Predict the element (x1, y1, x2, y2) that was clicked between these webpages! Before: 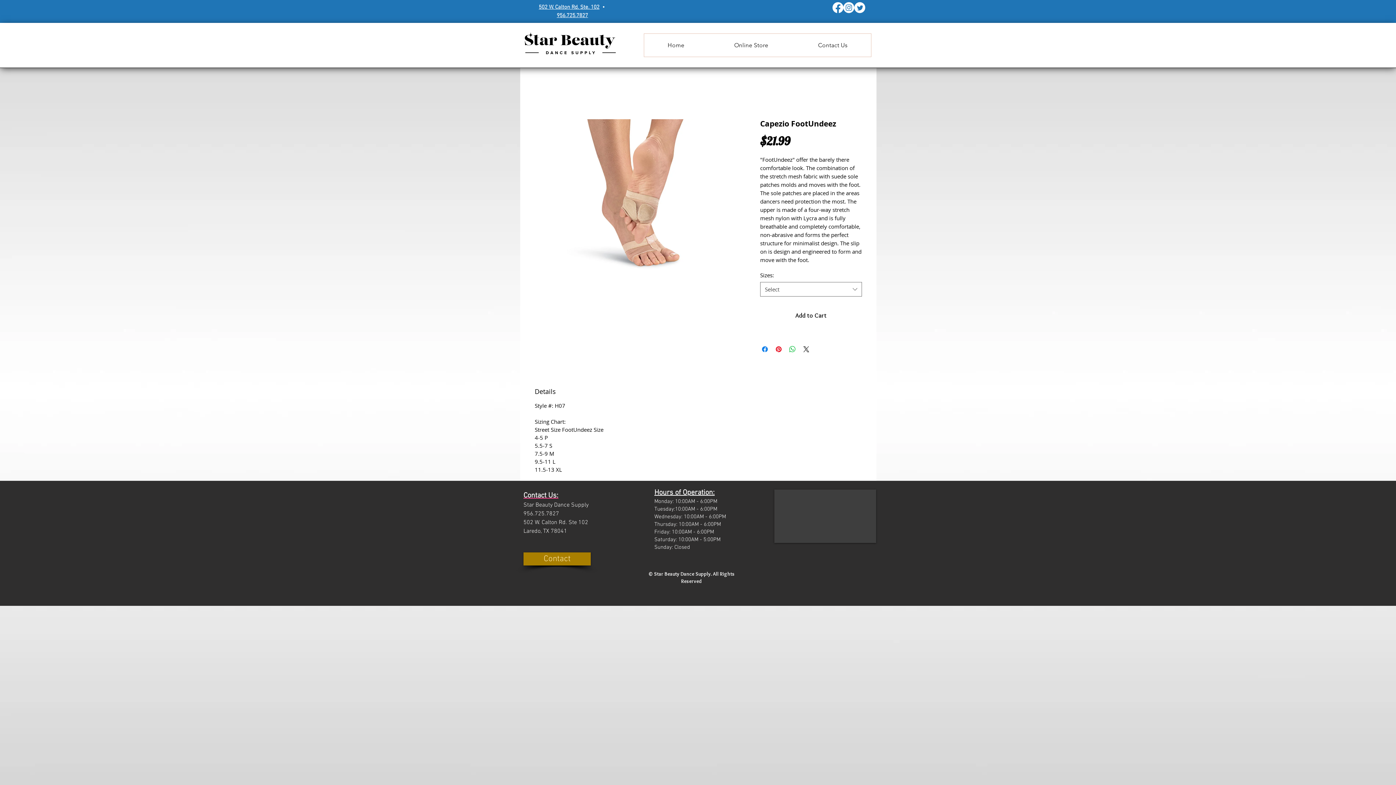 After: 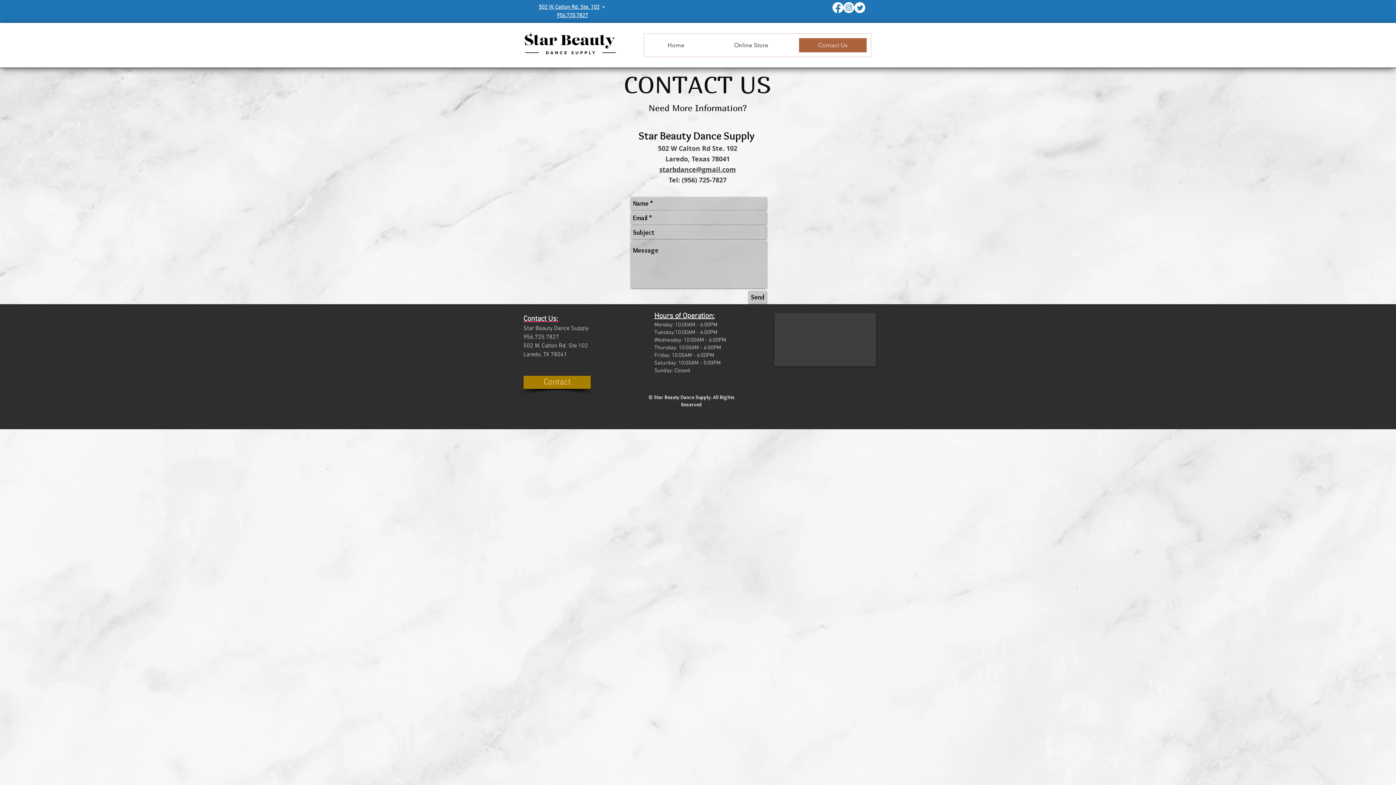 Action: label: Contact Us bbox: (794, 33, 871, 56)